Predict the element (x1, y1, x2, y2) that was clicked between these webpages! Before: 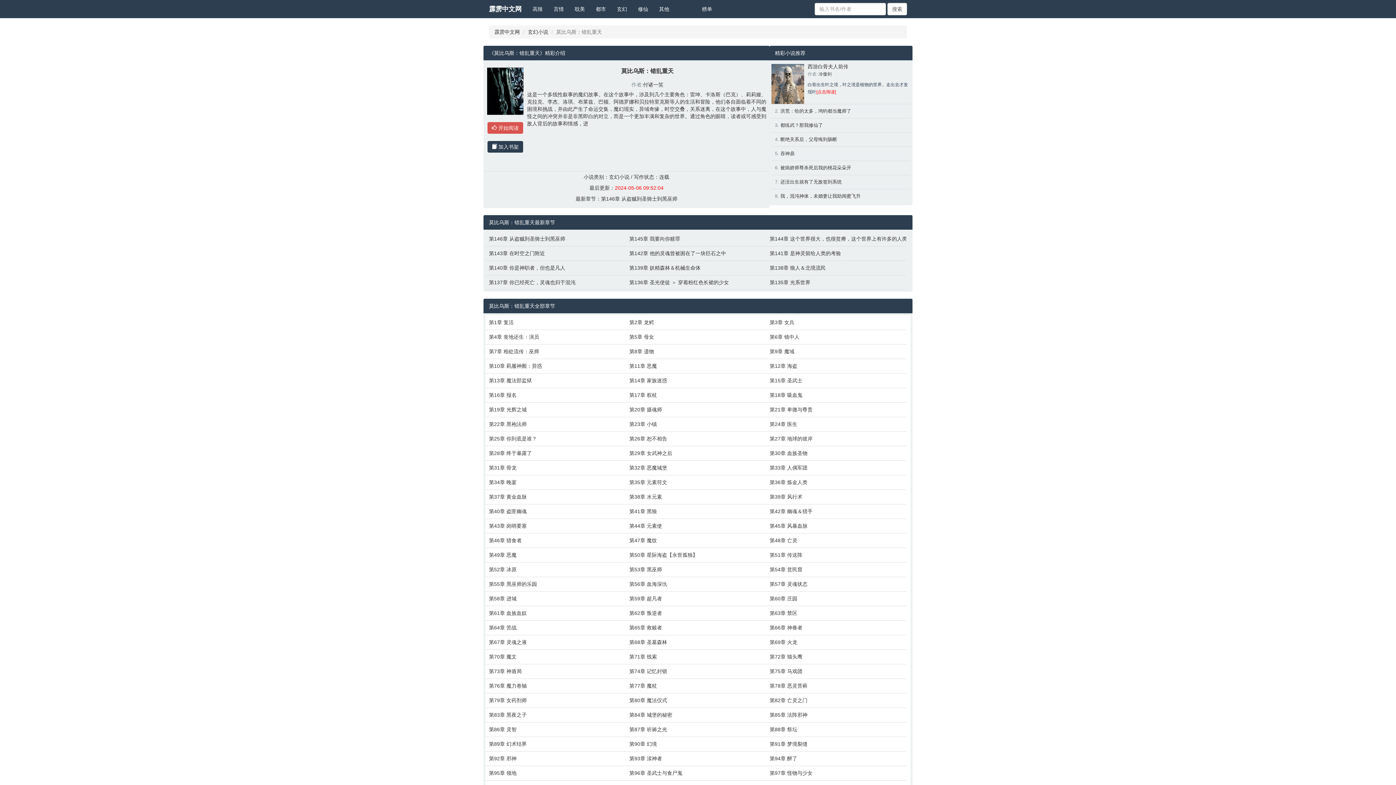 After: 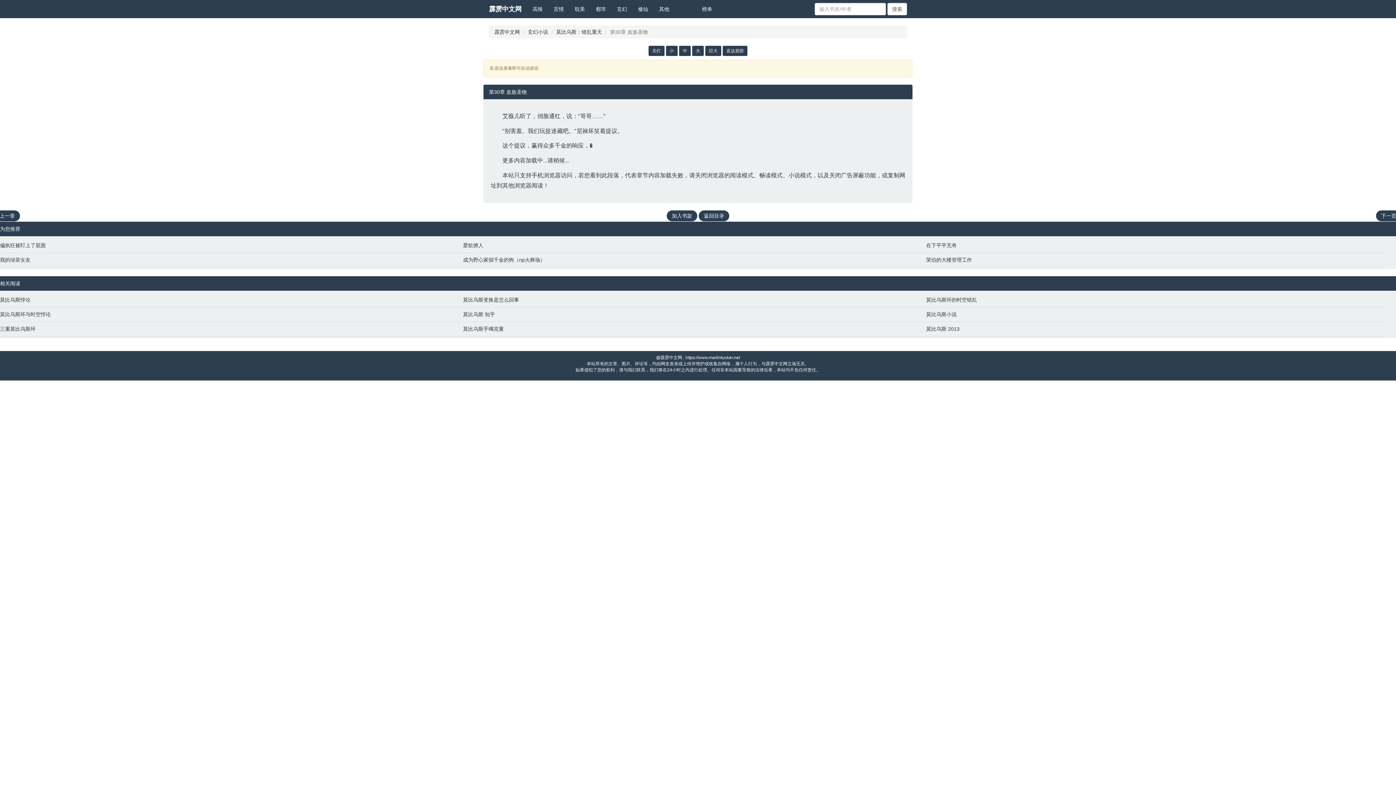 Action: bbox: (769, 449, 903, 457) label: 第30章 血族圣物